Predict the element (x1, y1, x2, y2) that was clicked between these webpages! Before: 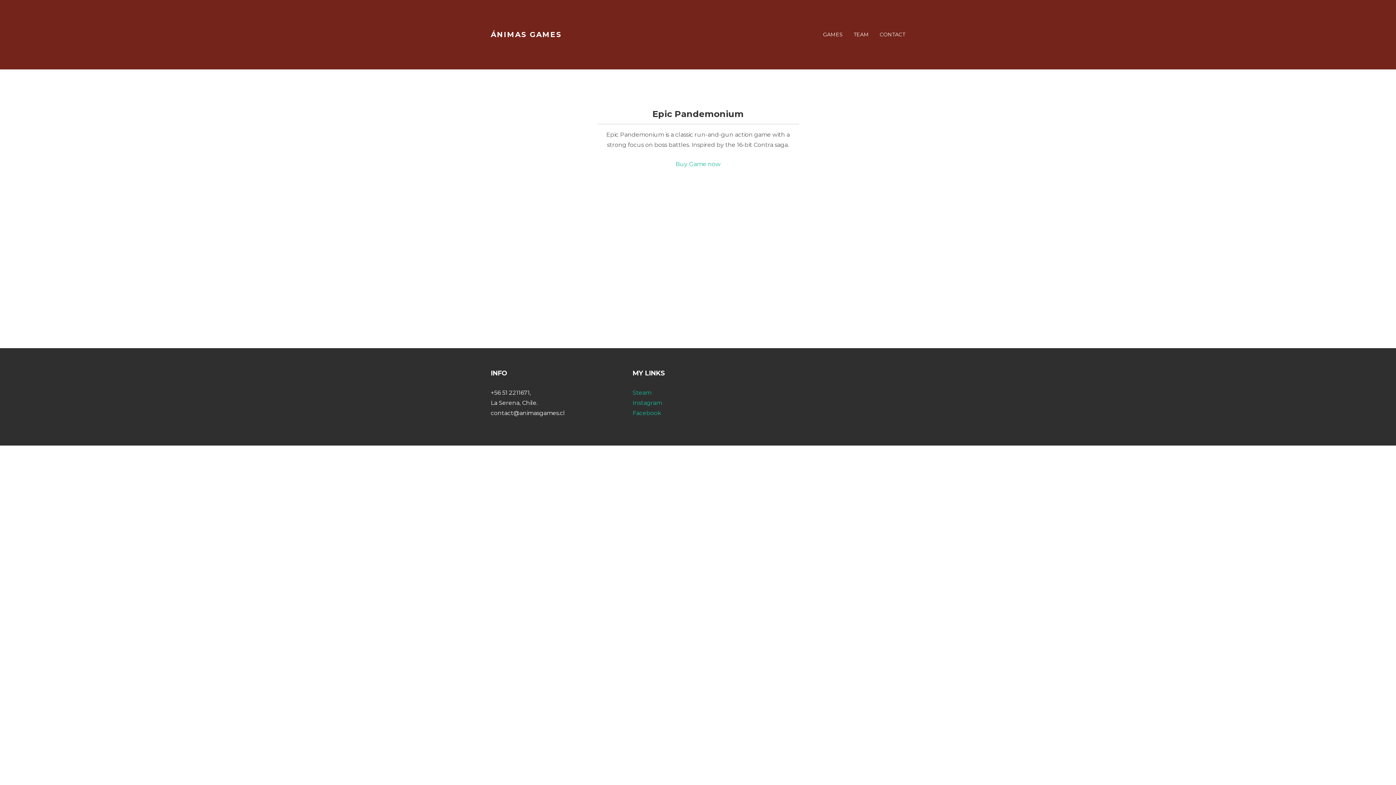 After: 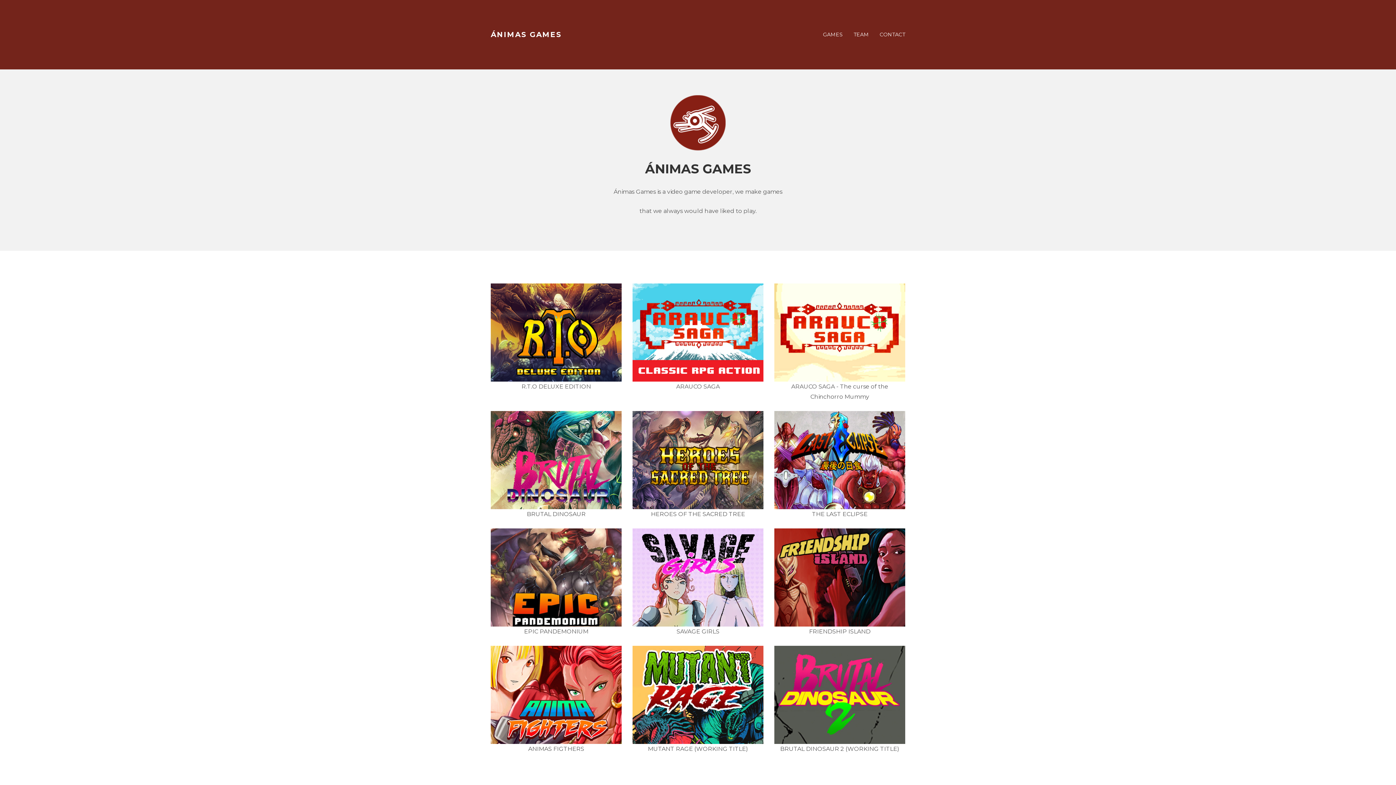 Action: label: GAMES bbox: (817, 25, 848, 43)